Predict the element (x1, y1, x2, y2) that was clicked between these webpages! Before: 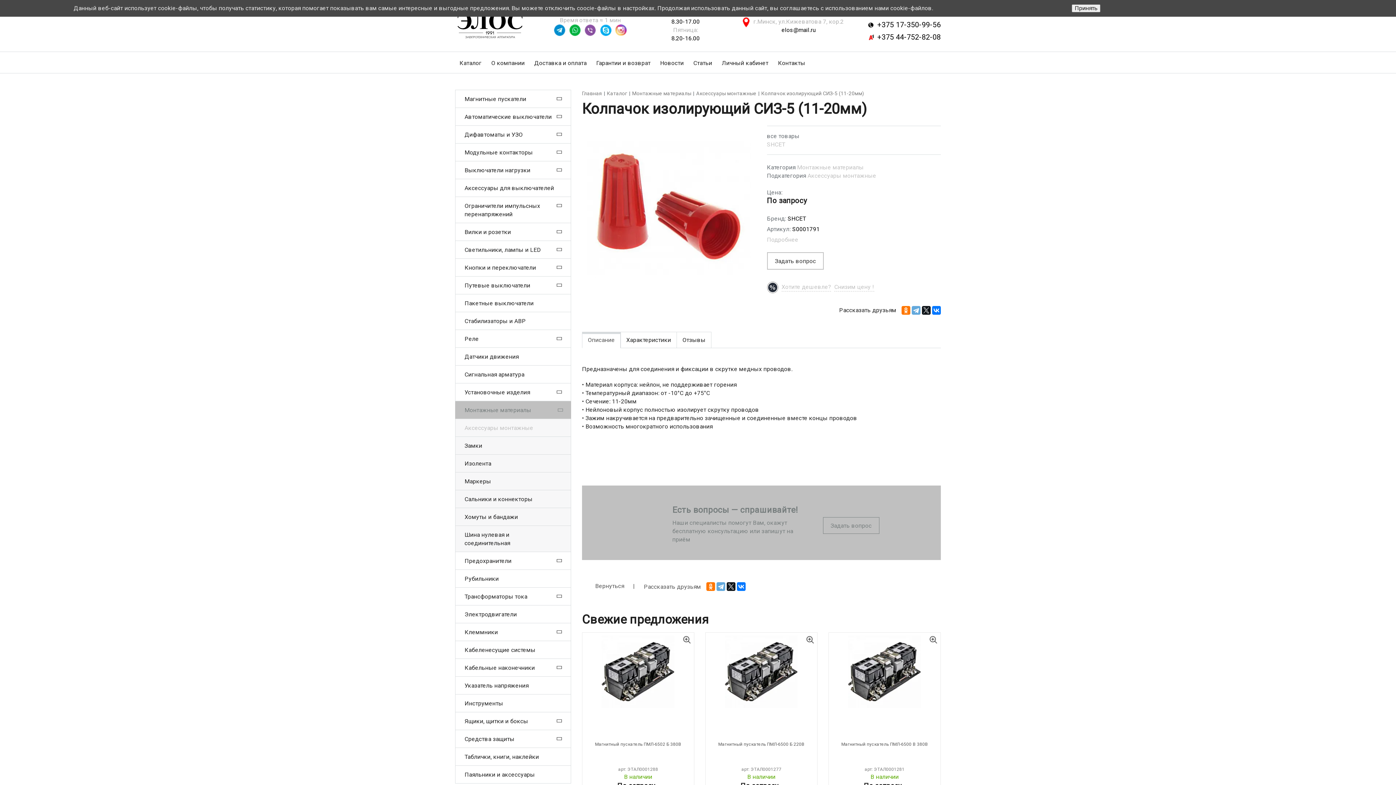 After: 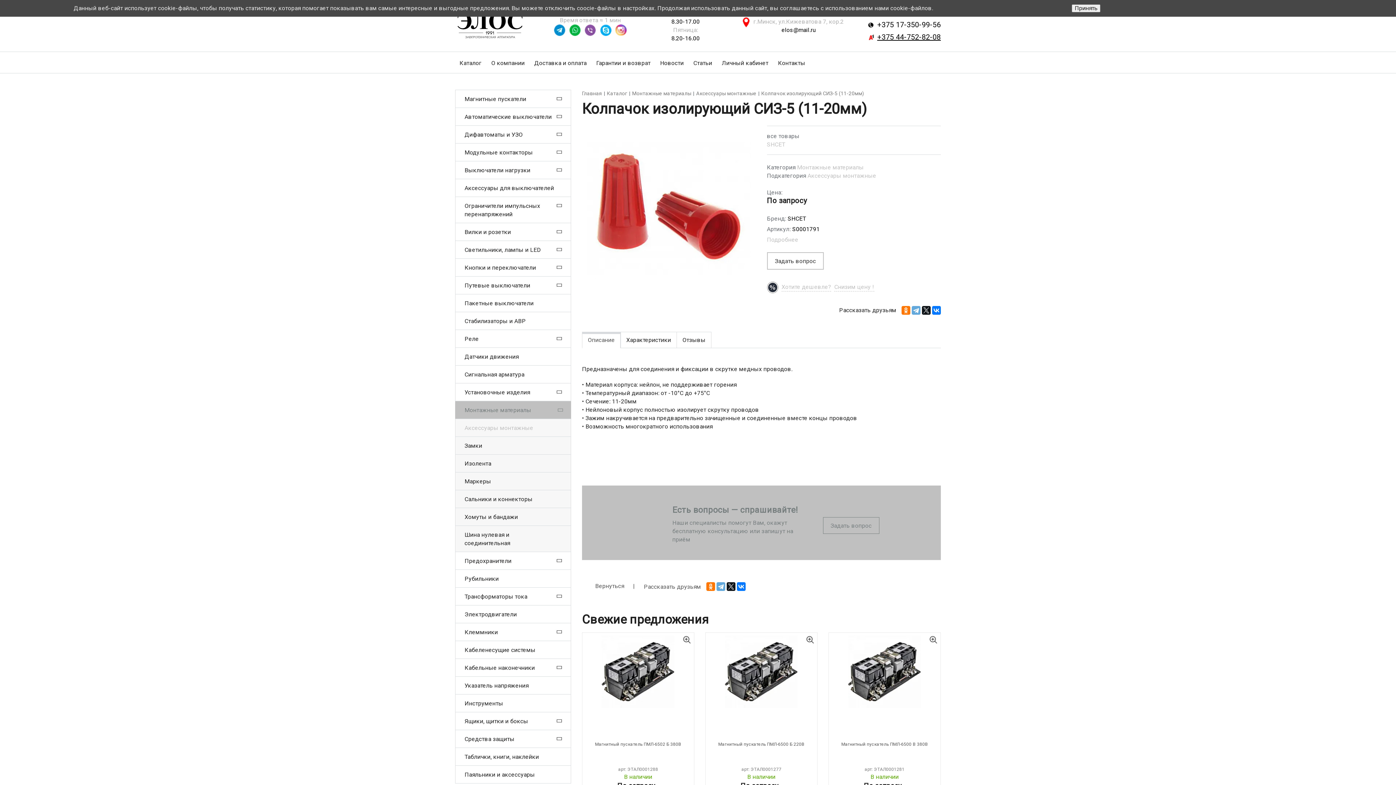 Action: label: +375 44-752-82-08 bbox: (868, 32, 941, 42)